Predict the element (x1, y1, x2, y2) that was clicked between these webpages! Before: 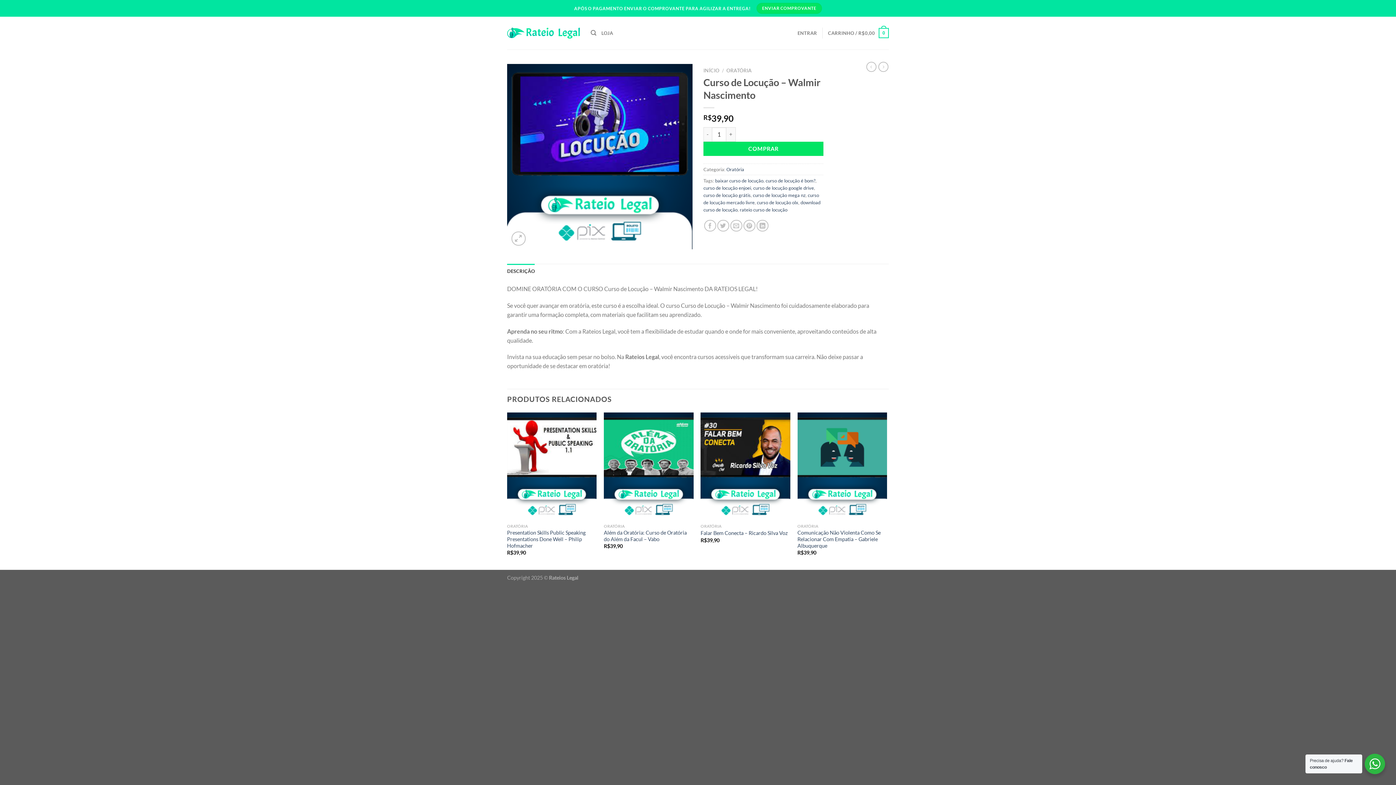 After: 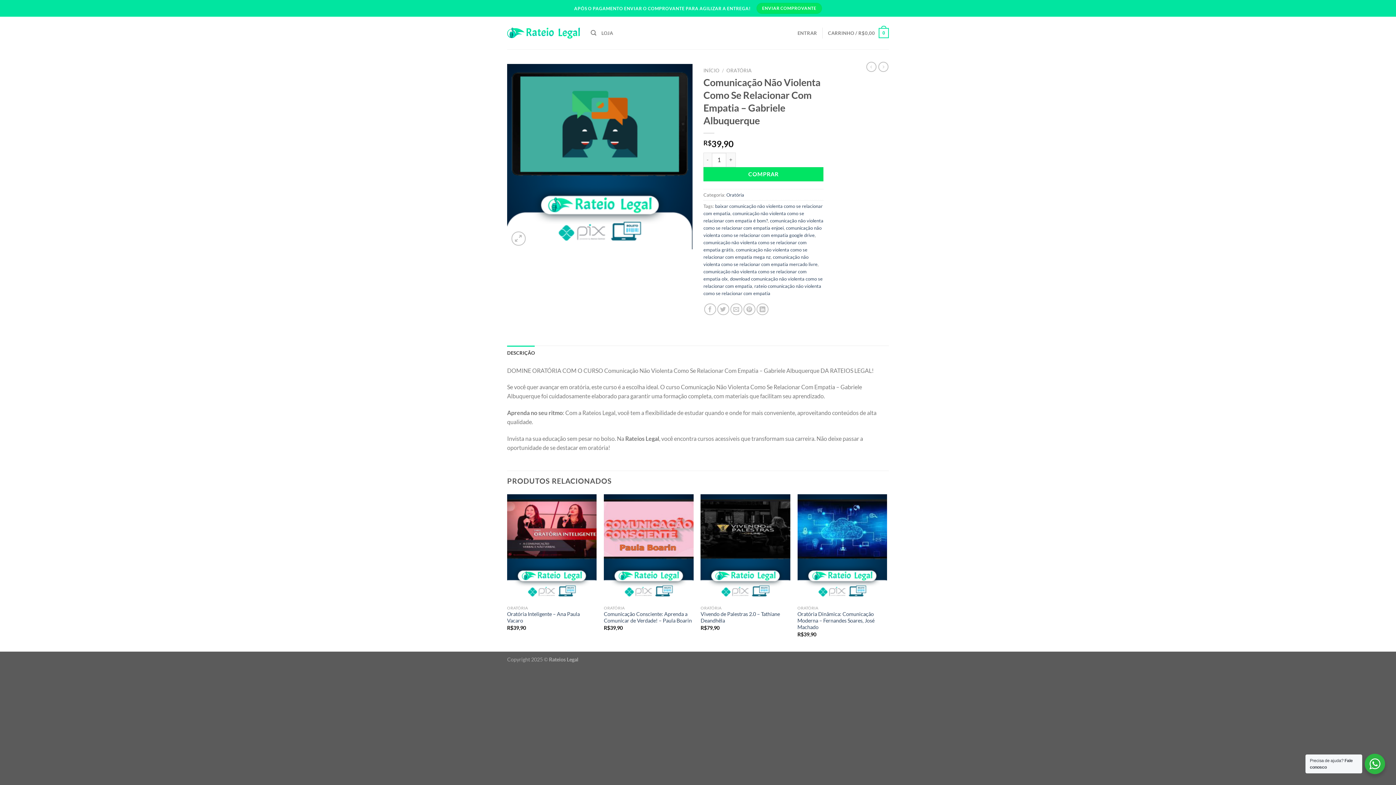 Action: label: Comunicação Não Violenta Como Se Relacionar Com Empatia – Gabriele Albuquerque bbox: (797, 529, 887, 549)